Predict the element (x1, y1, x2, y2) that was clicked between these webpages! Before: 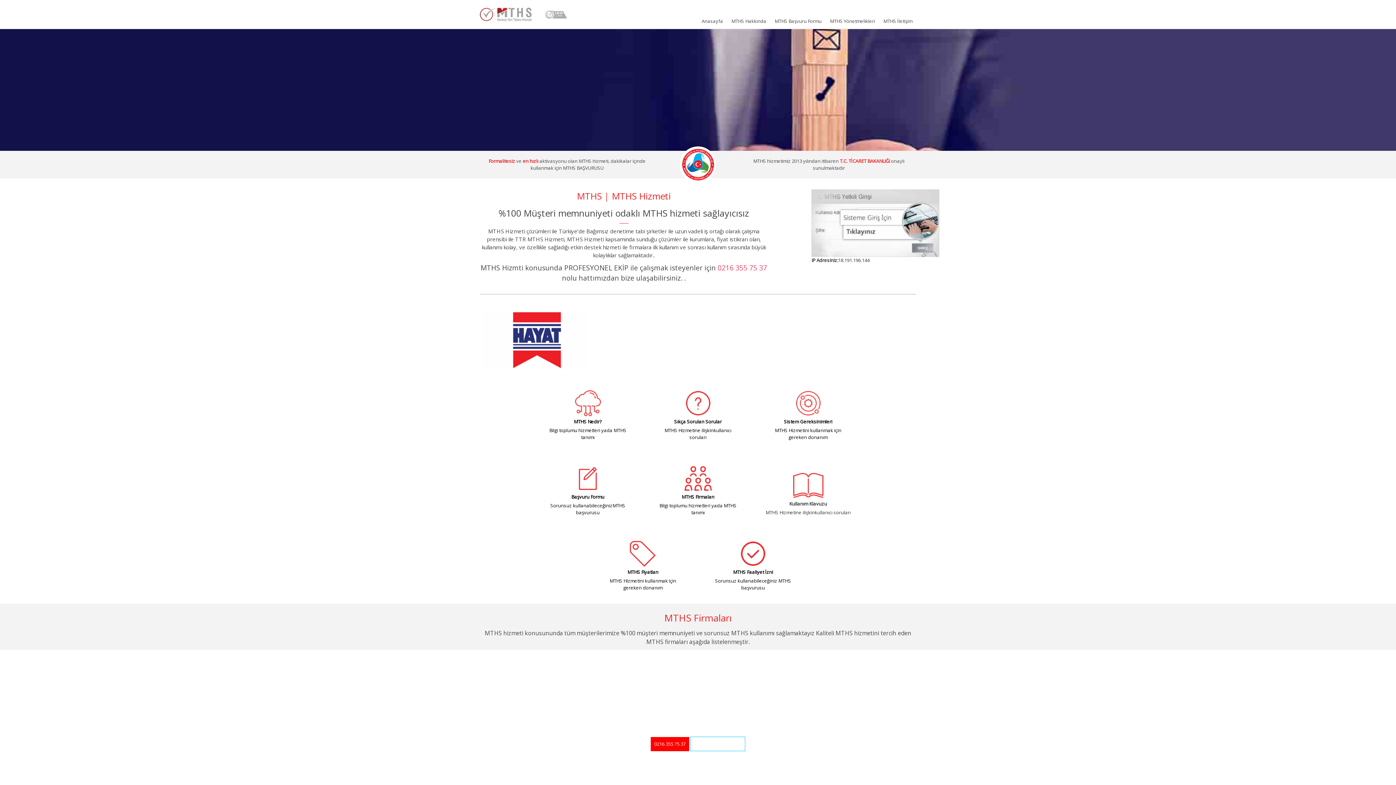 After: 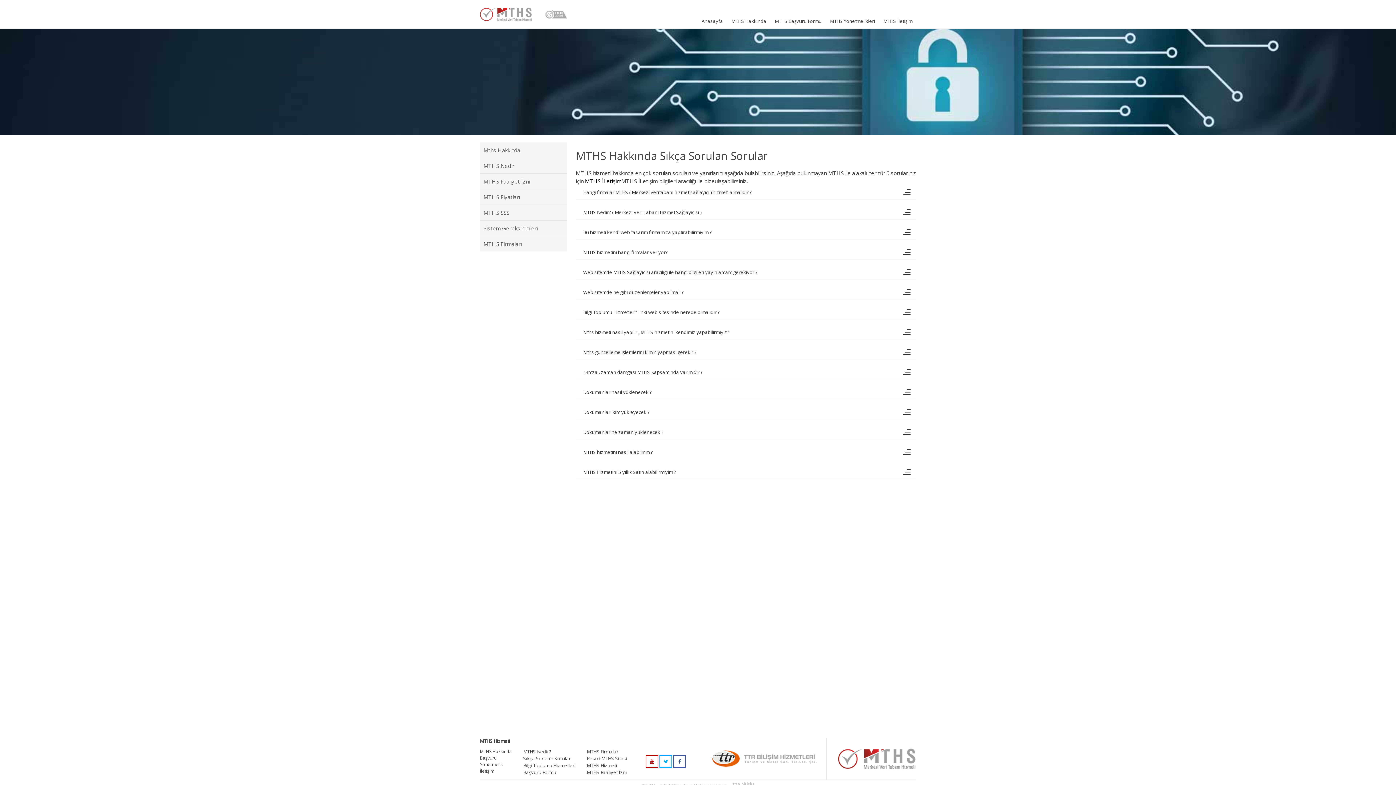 Action: bbox: (753, 378, 862, 453) label: Sistem Gereksinimleri
MTHS Hizmetini kullanmak için gereken donanım